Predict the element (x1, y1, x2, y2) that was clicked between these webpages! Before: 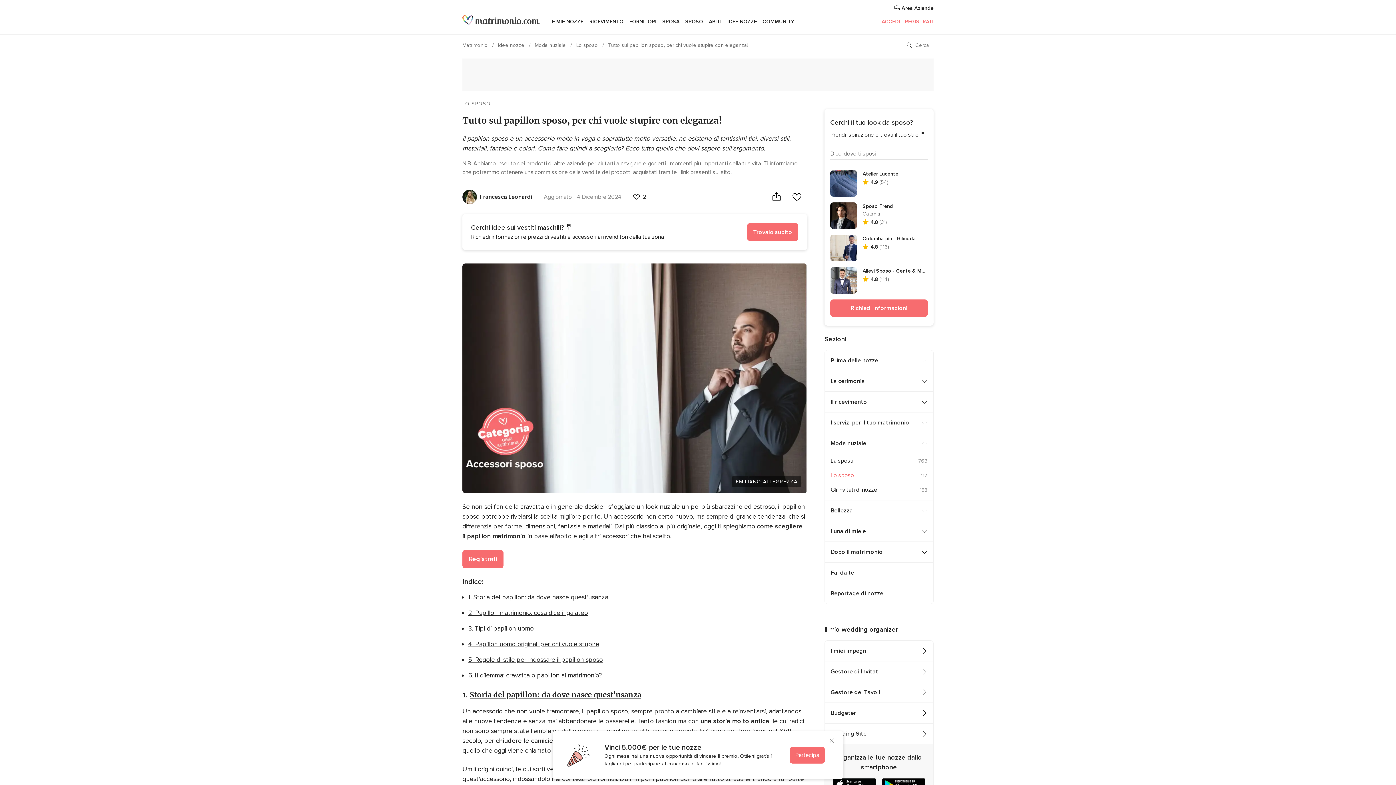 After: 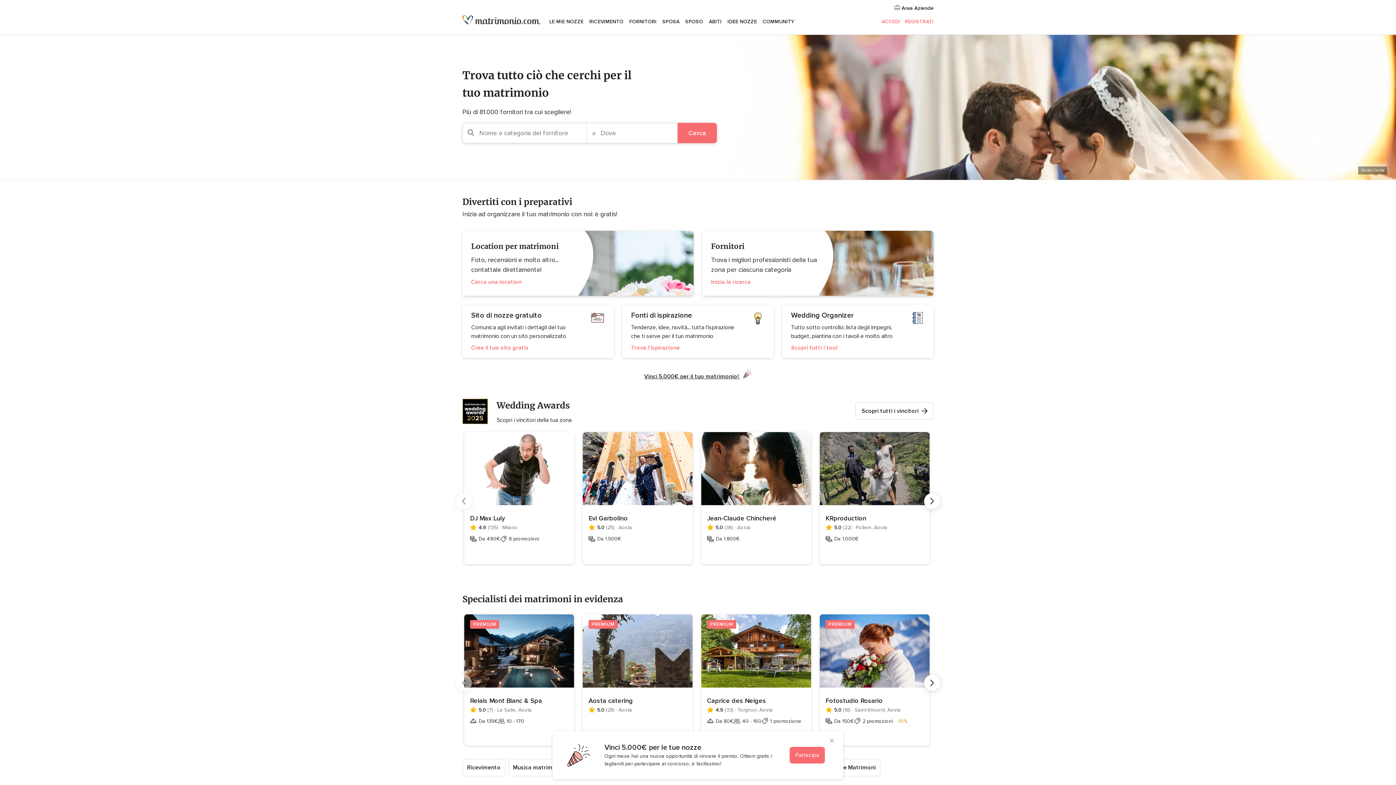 Action: label: Matrimonio  bbox: (462, 42, 489, 48)